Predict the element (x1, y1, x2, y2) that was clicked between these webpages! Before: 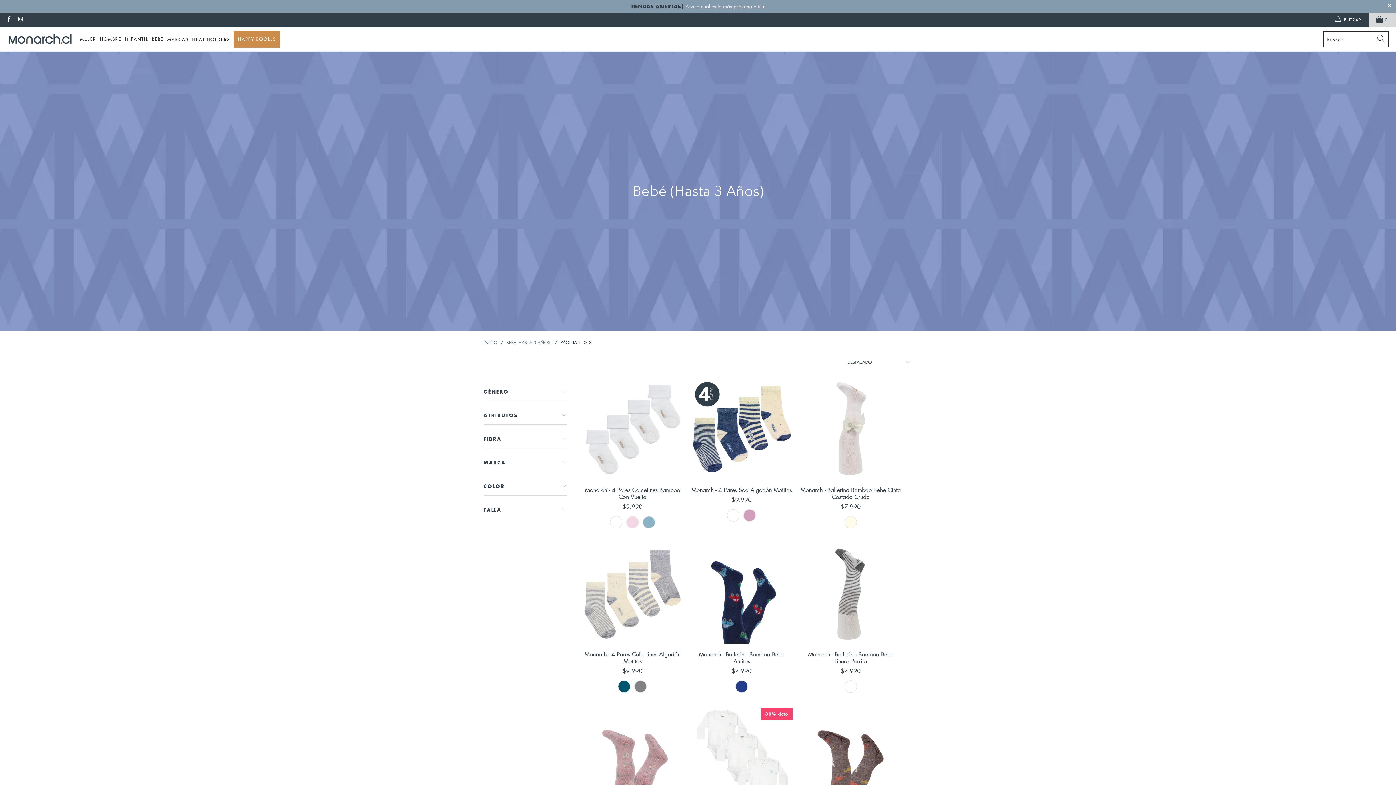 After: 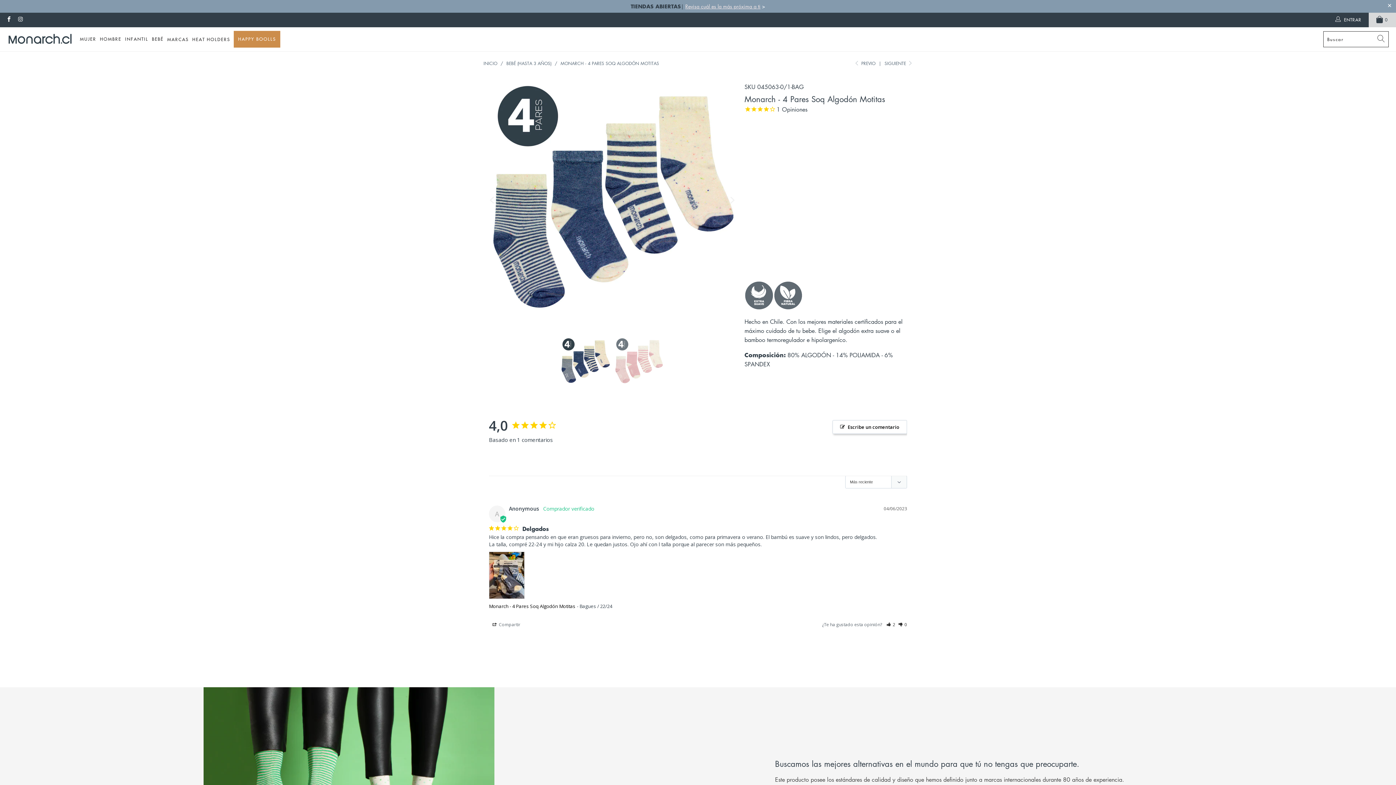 Action: bbox: (690, 377, 792, 479) label: Monarch - 4 Pares Soq Algodón Motitas